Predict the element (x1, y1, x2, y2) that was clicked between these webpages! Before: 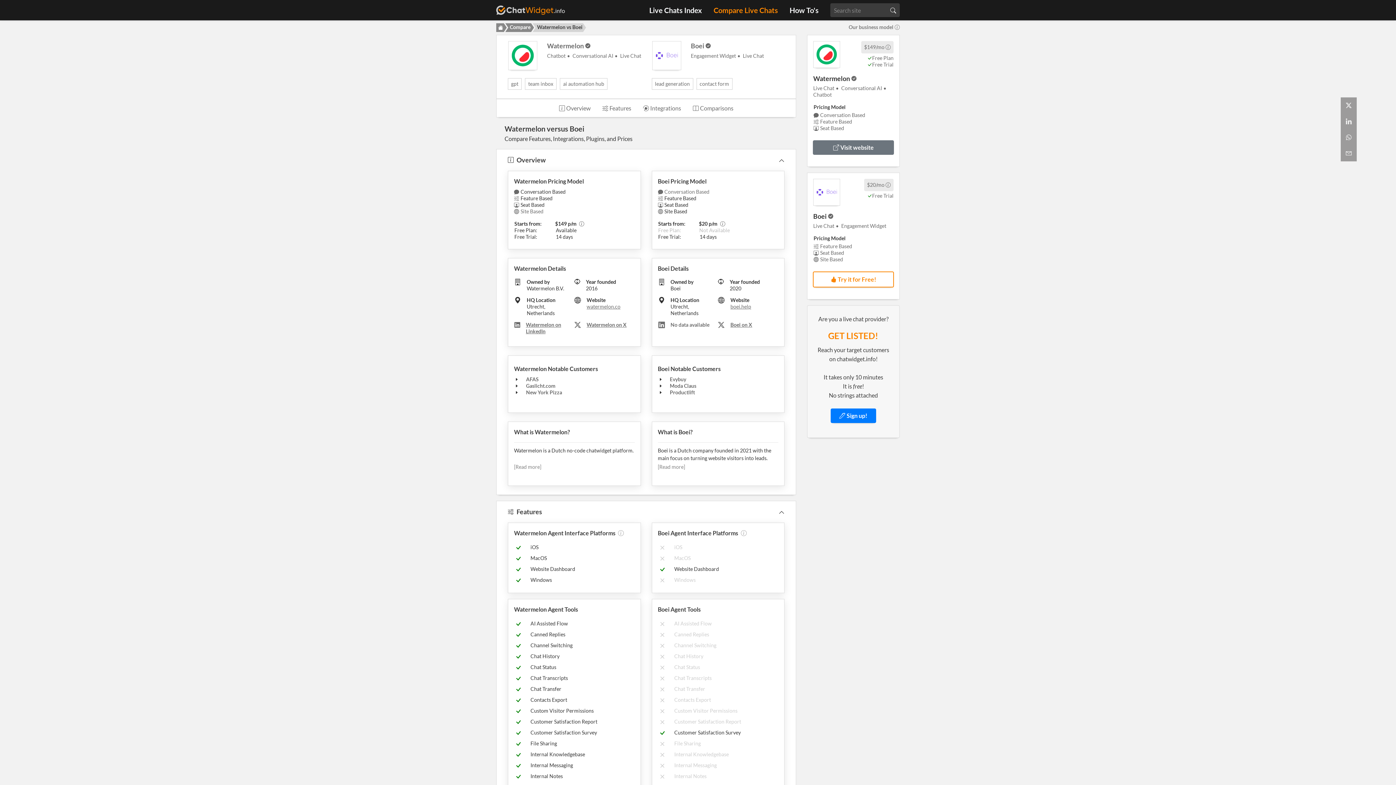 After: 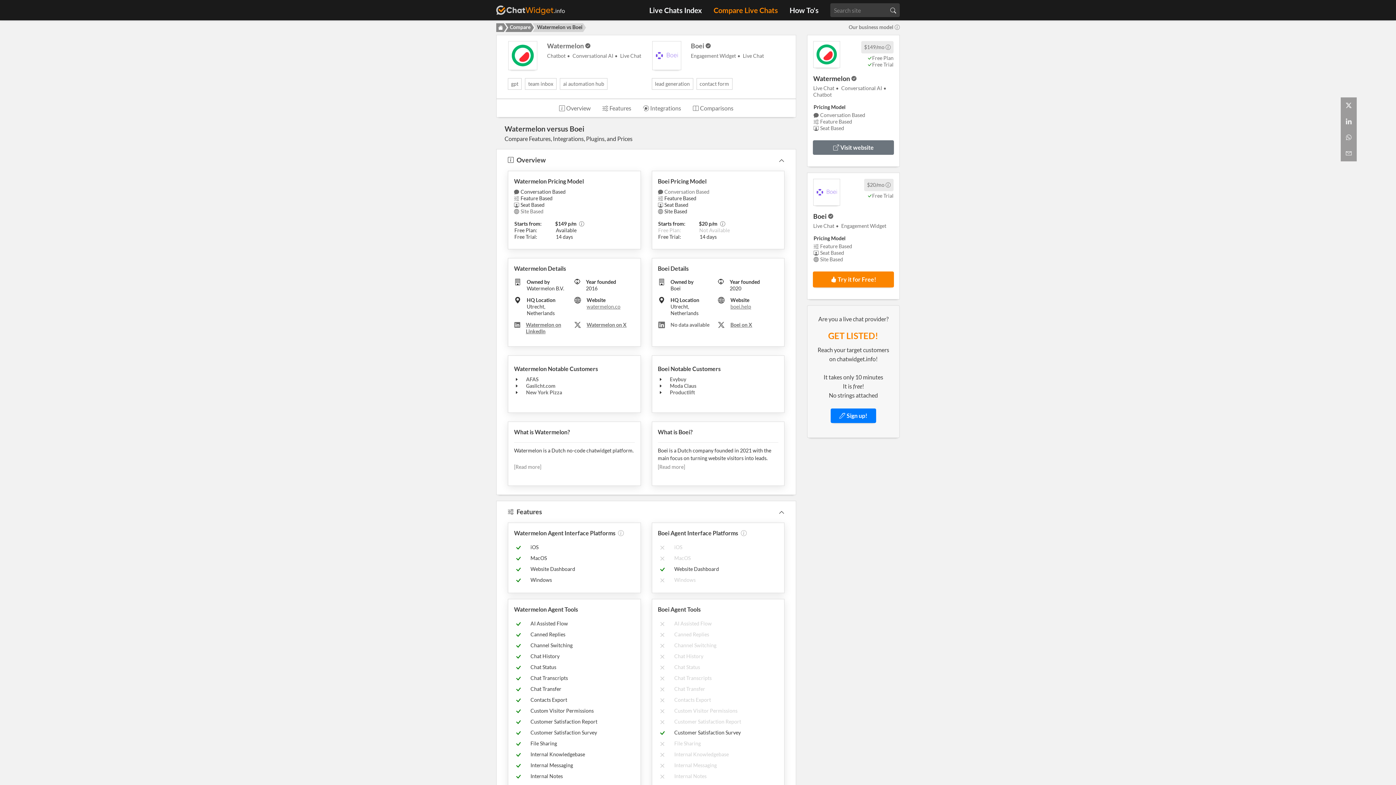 Action: label: Try it for Free! bbox: (813, 271, 894, 287)